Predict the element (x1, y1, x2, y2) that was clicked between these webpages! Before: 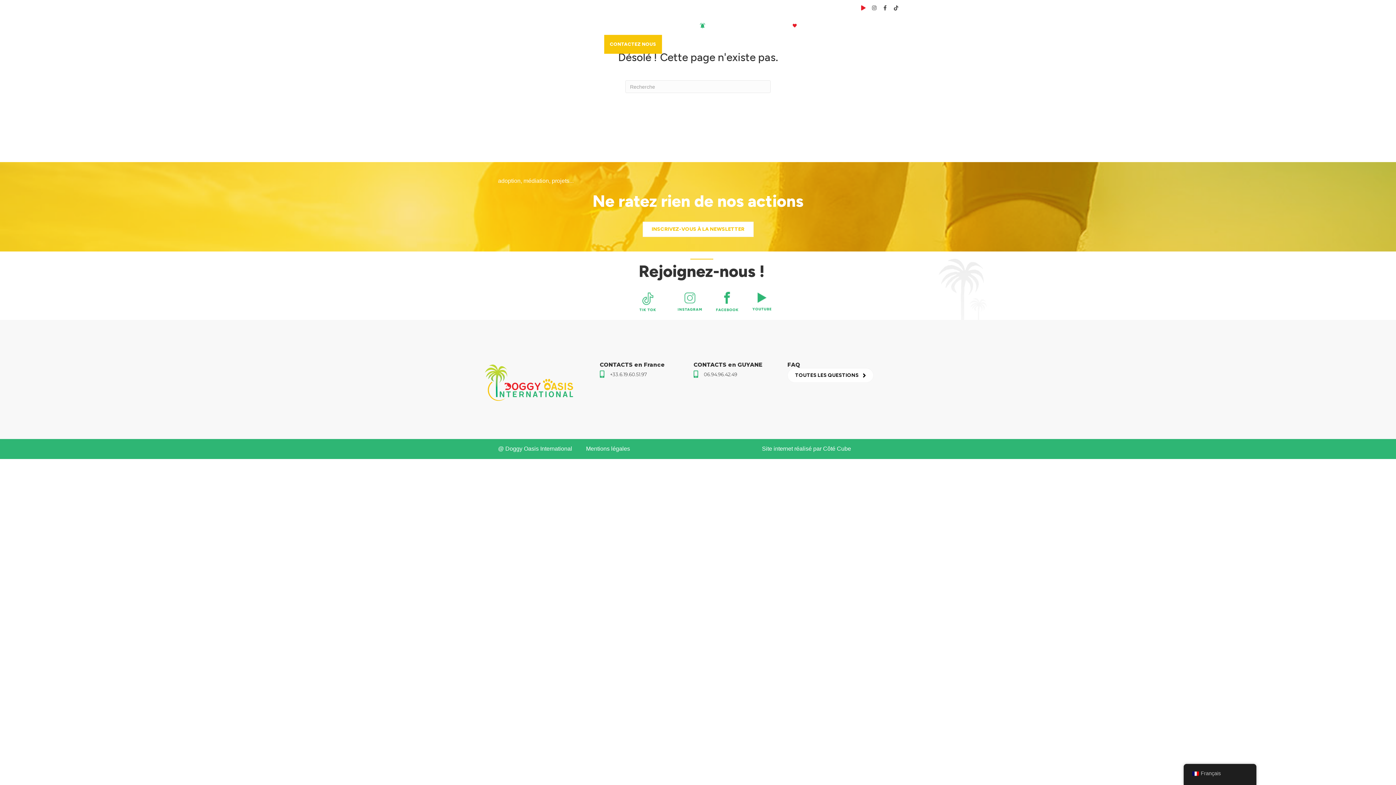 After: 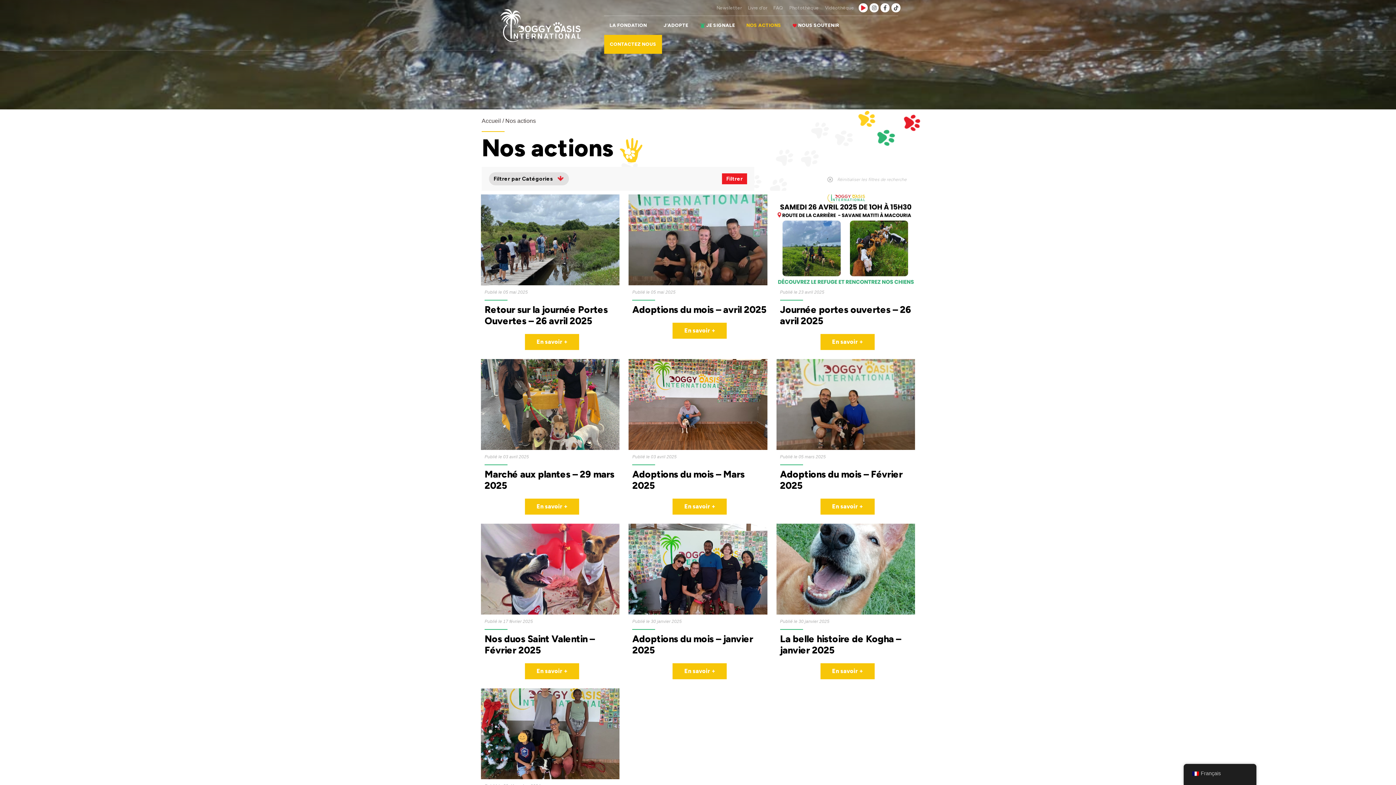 Action: bbox: (741, 16, 786, 34) label: NOS ACTIONS